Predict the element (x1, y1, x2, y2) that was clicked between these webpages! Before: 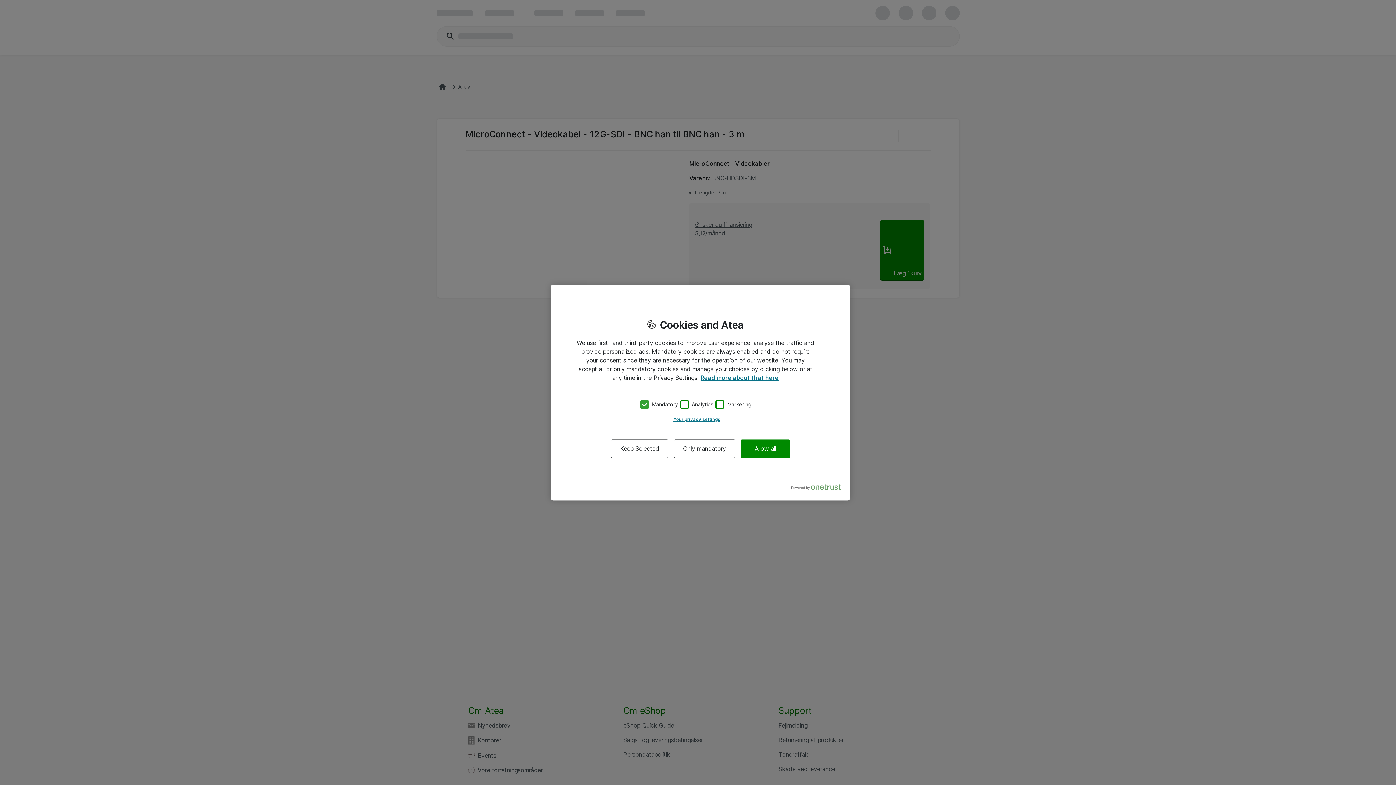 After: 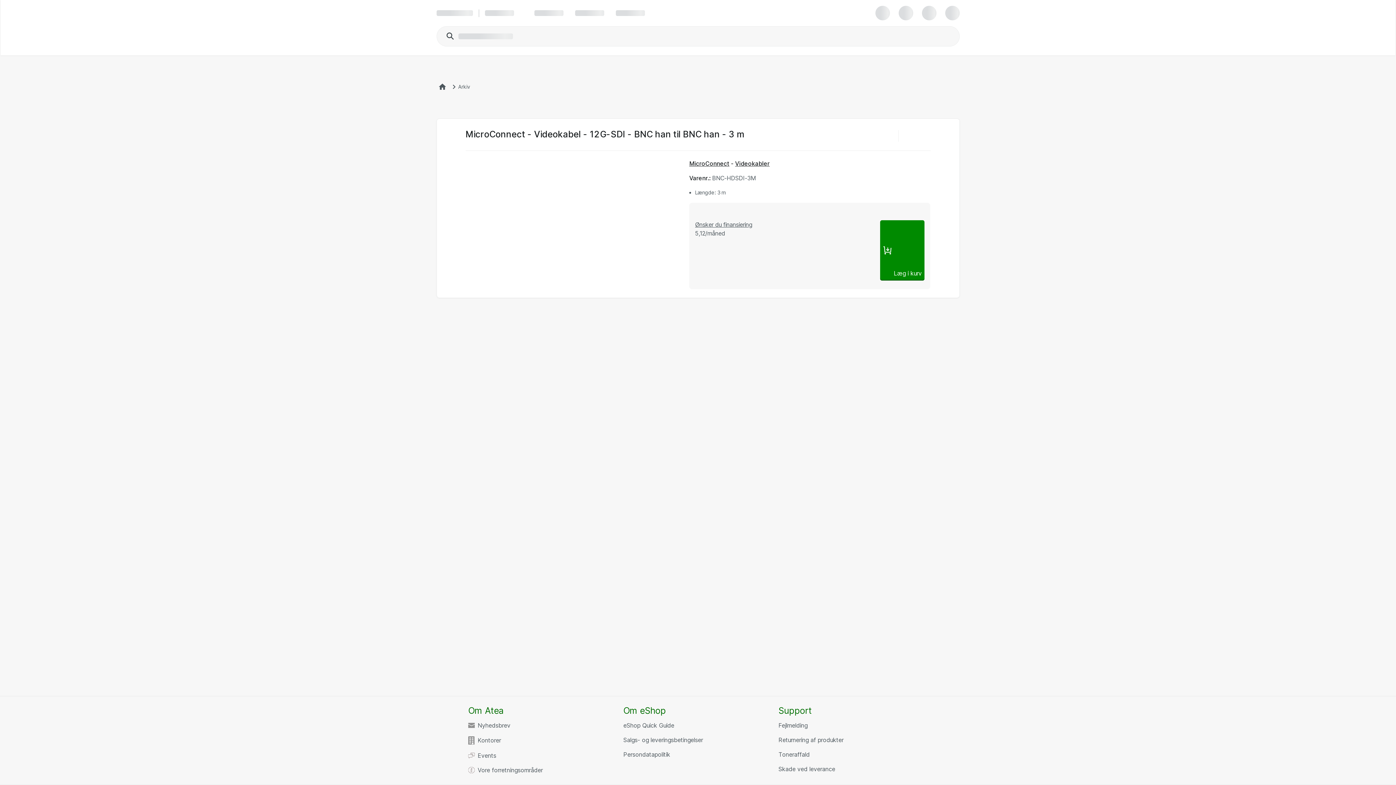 Action: label: Keep Selected bbox: (611, 439, 668, 458)